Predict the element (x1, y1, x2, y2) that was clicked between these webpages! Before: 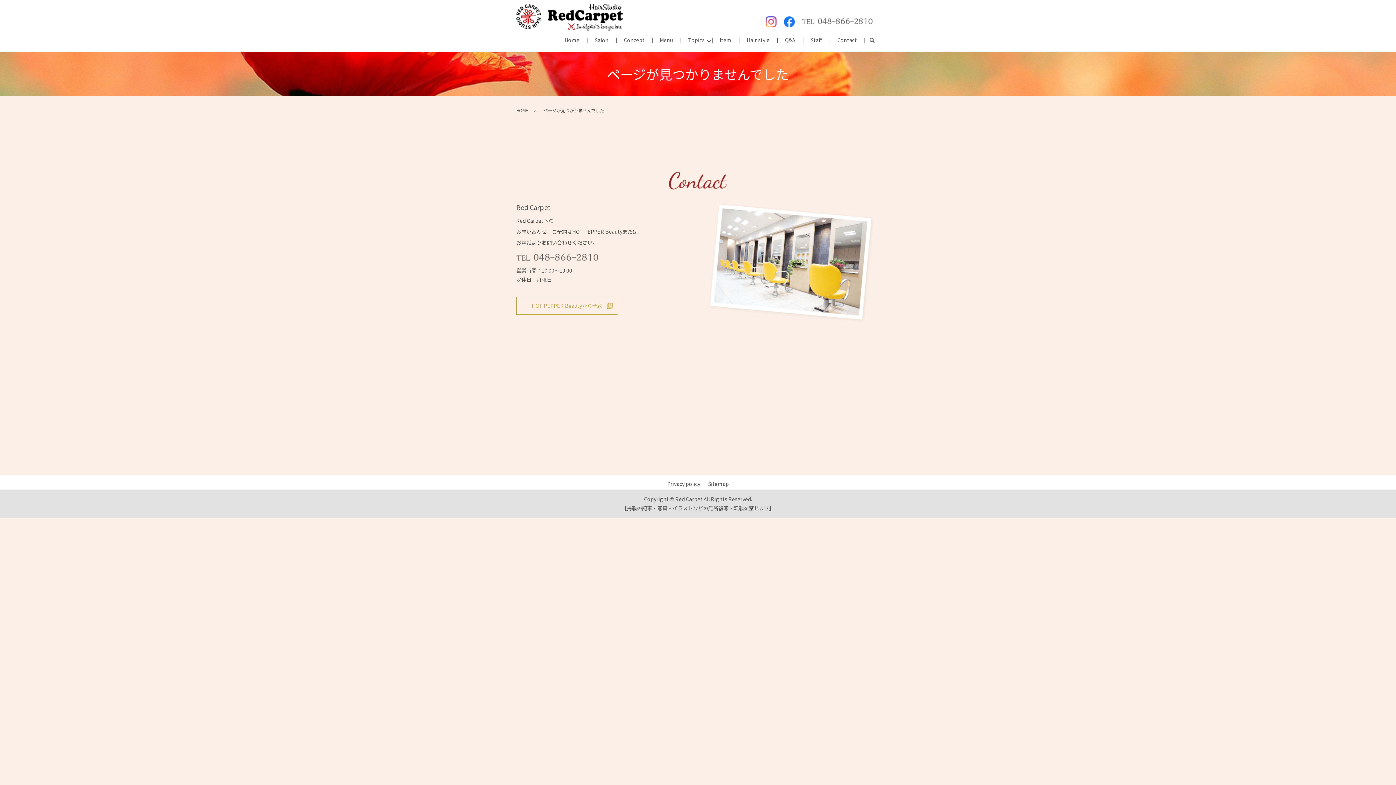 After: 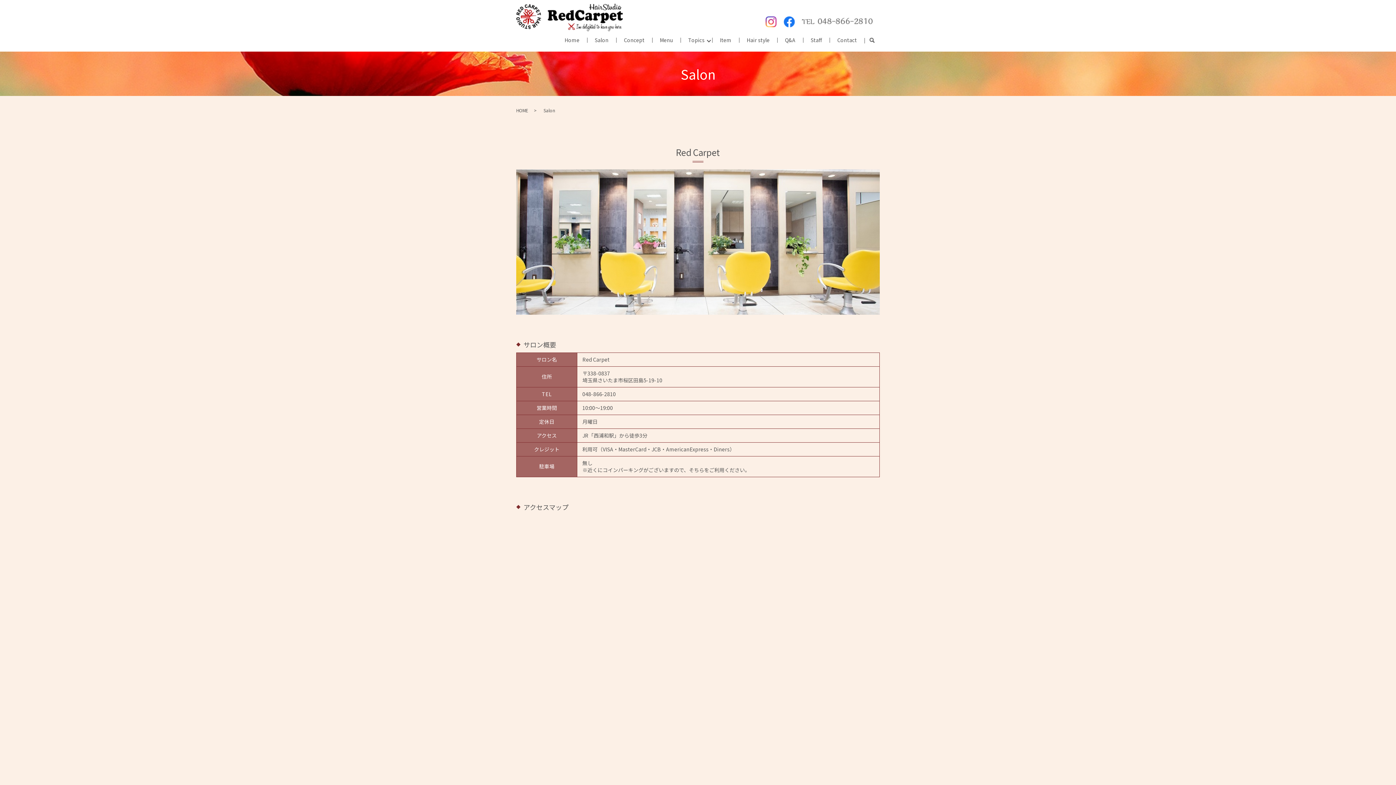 Action: bbox: (587, 34, 616, 46) label: Salon